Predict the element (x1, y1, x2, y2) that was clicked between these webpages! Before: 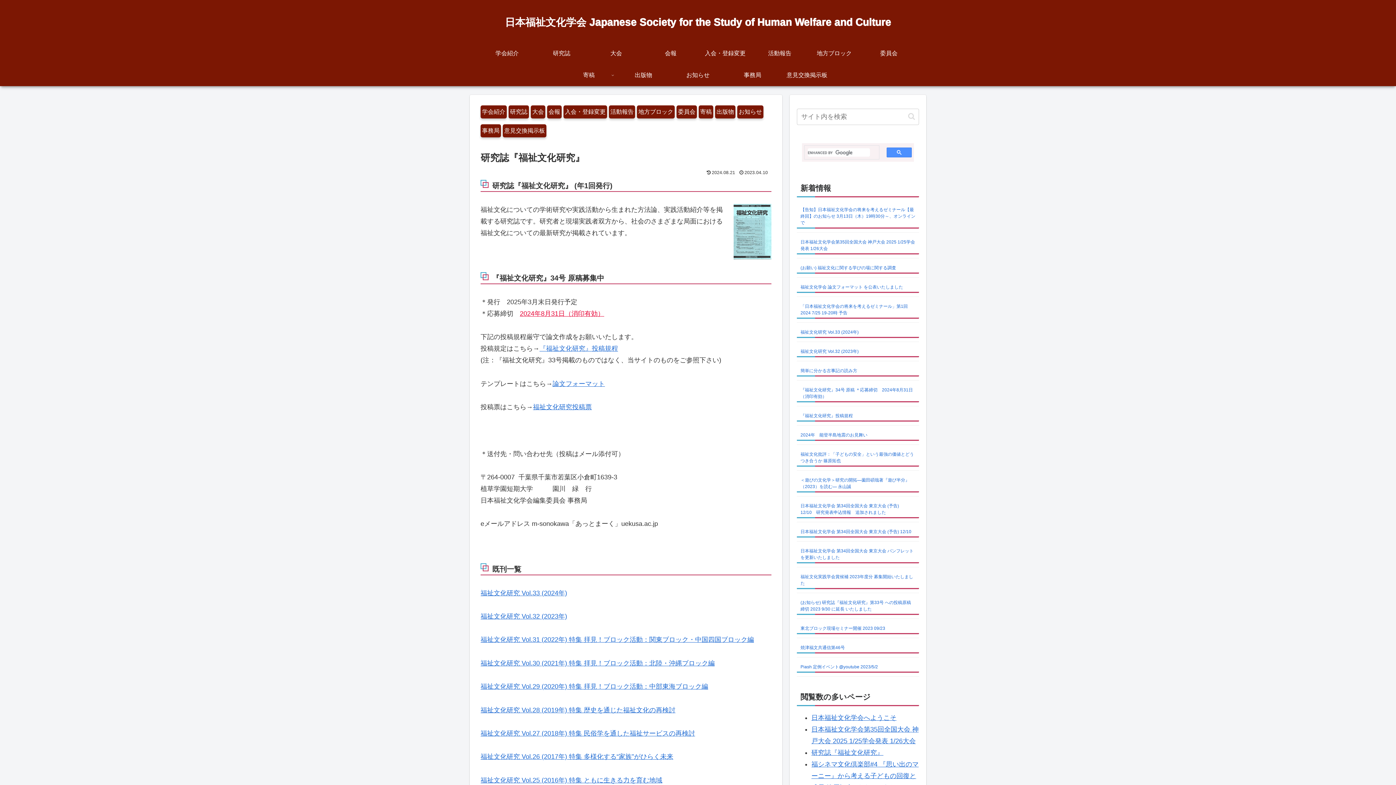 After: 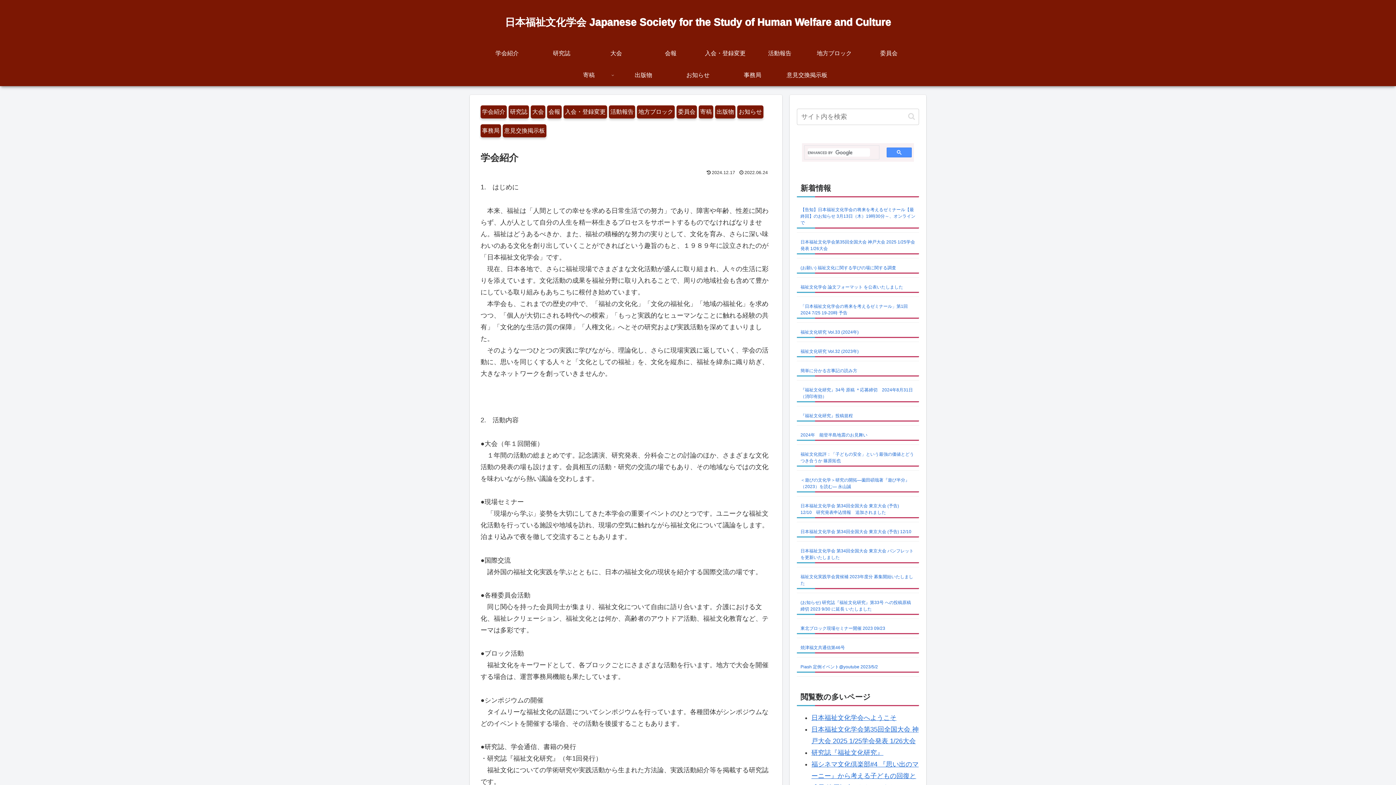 Action: label: 学会紹介 bbox: (480, 42, 534, 64)